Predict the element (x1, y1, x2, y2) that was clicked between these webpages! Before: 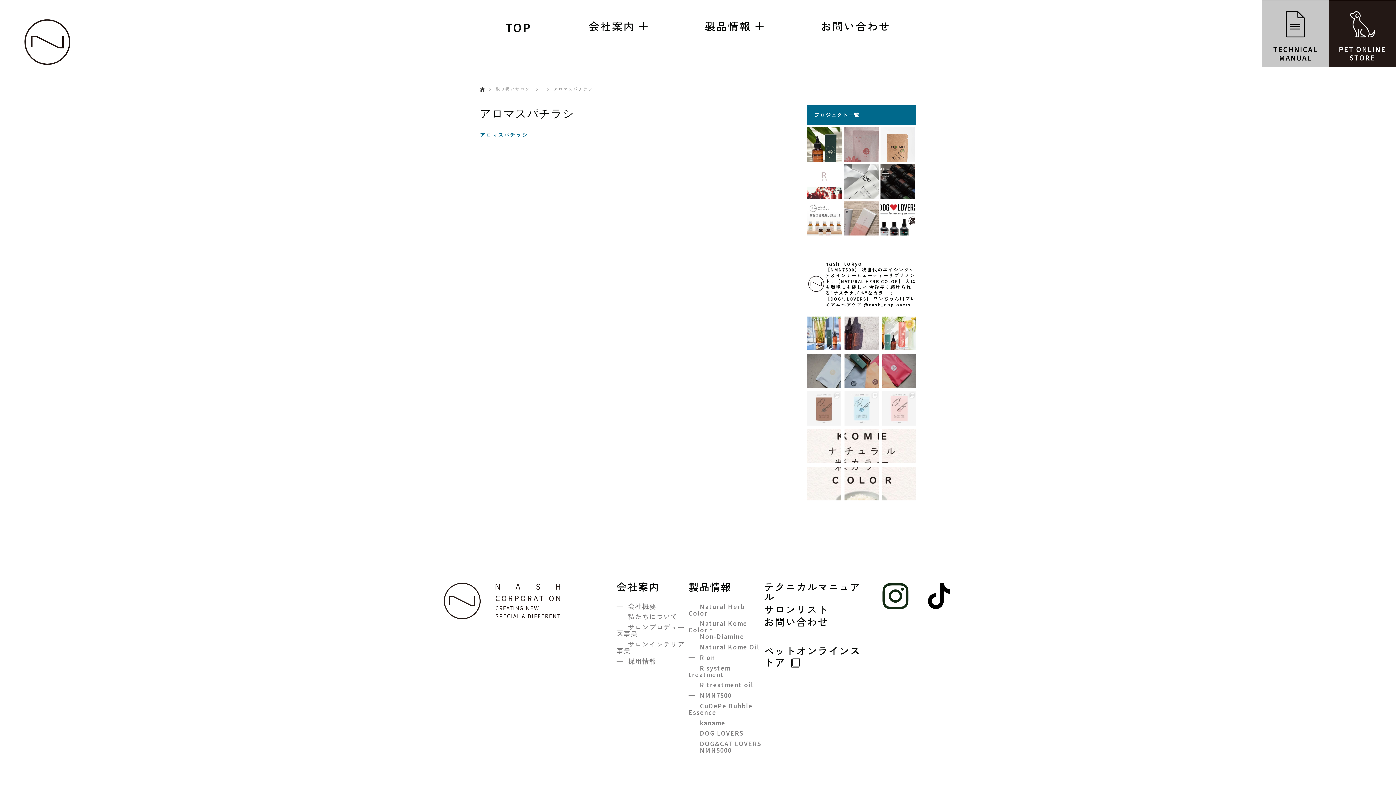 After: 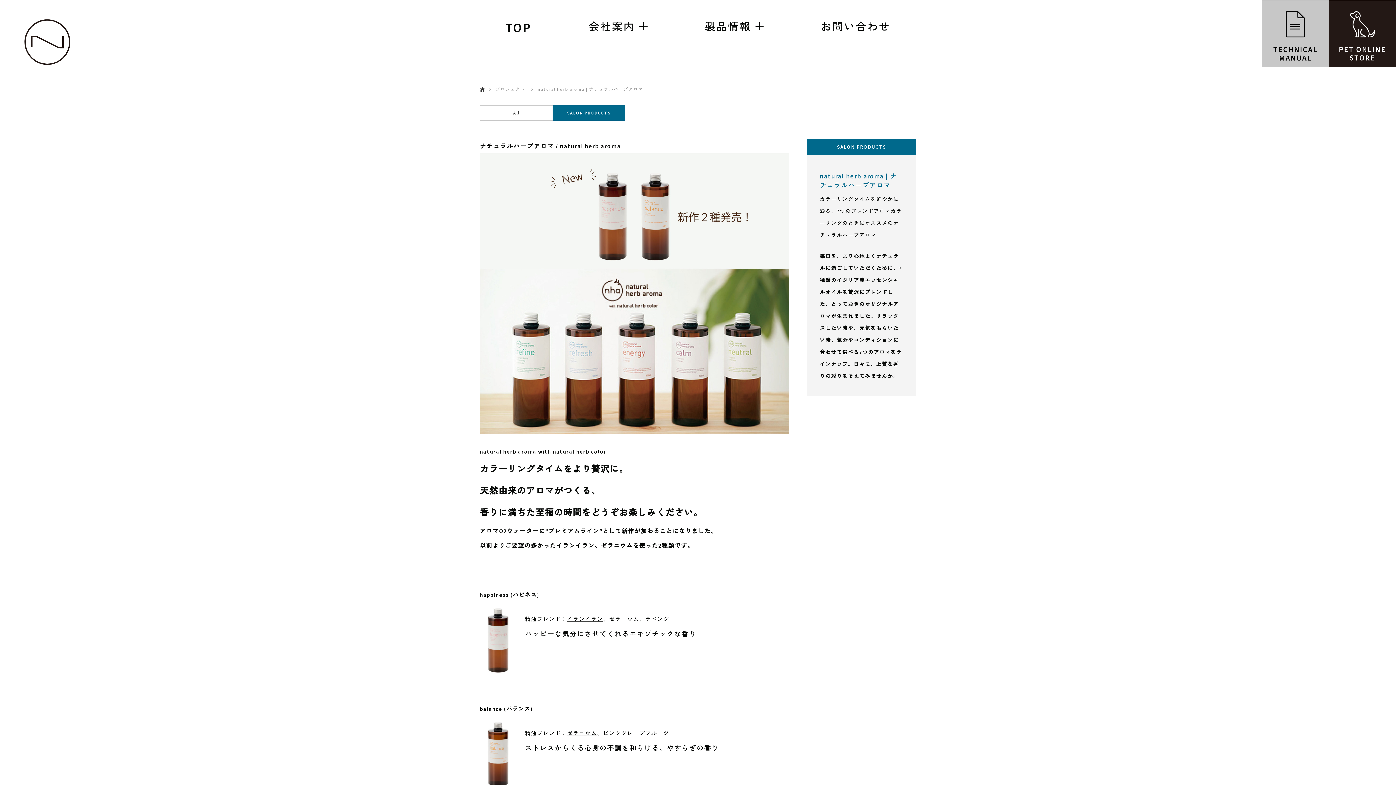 Action: bbox: (807, 200, 842, 235)